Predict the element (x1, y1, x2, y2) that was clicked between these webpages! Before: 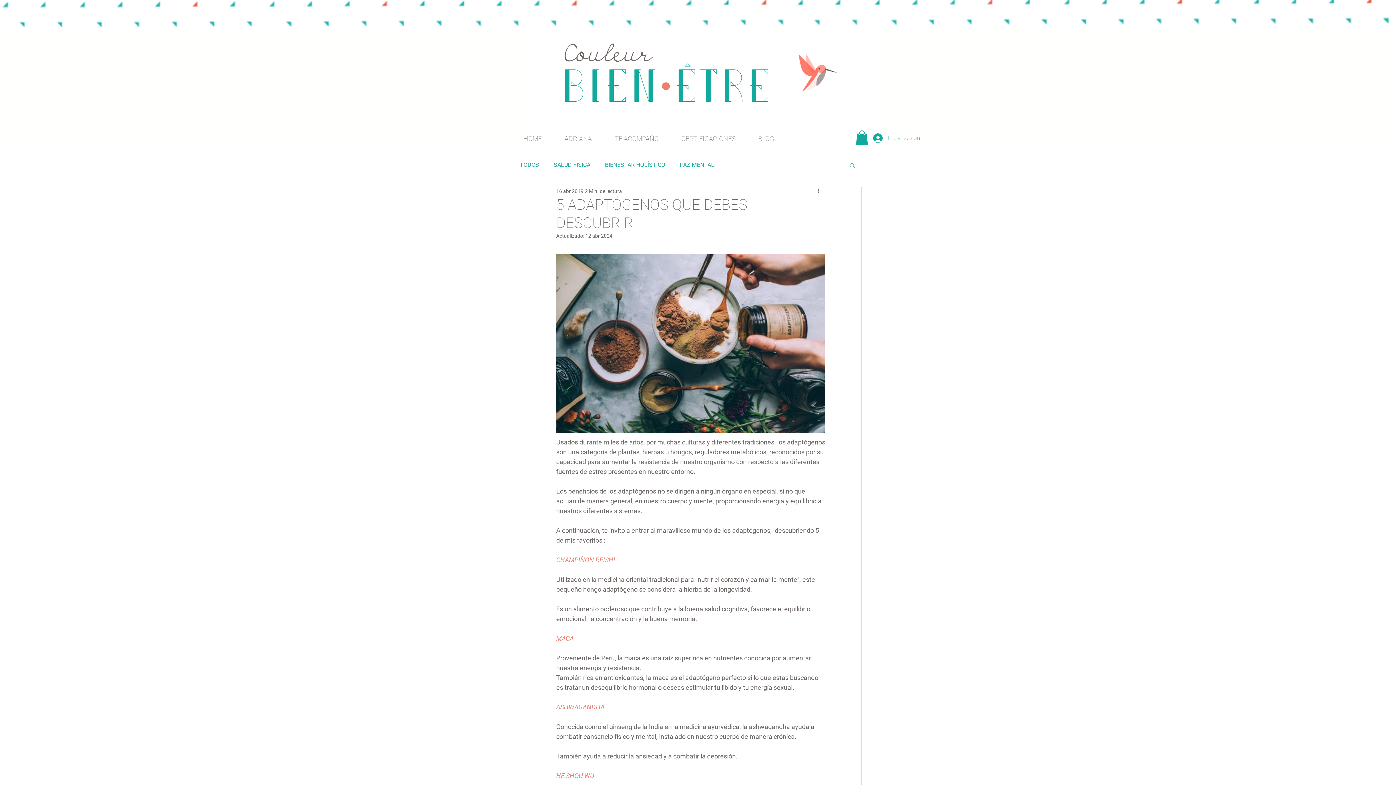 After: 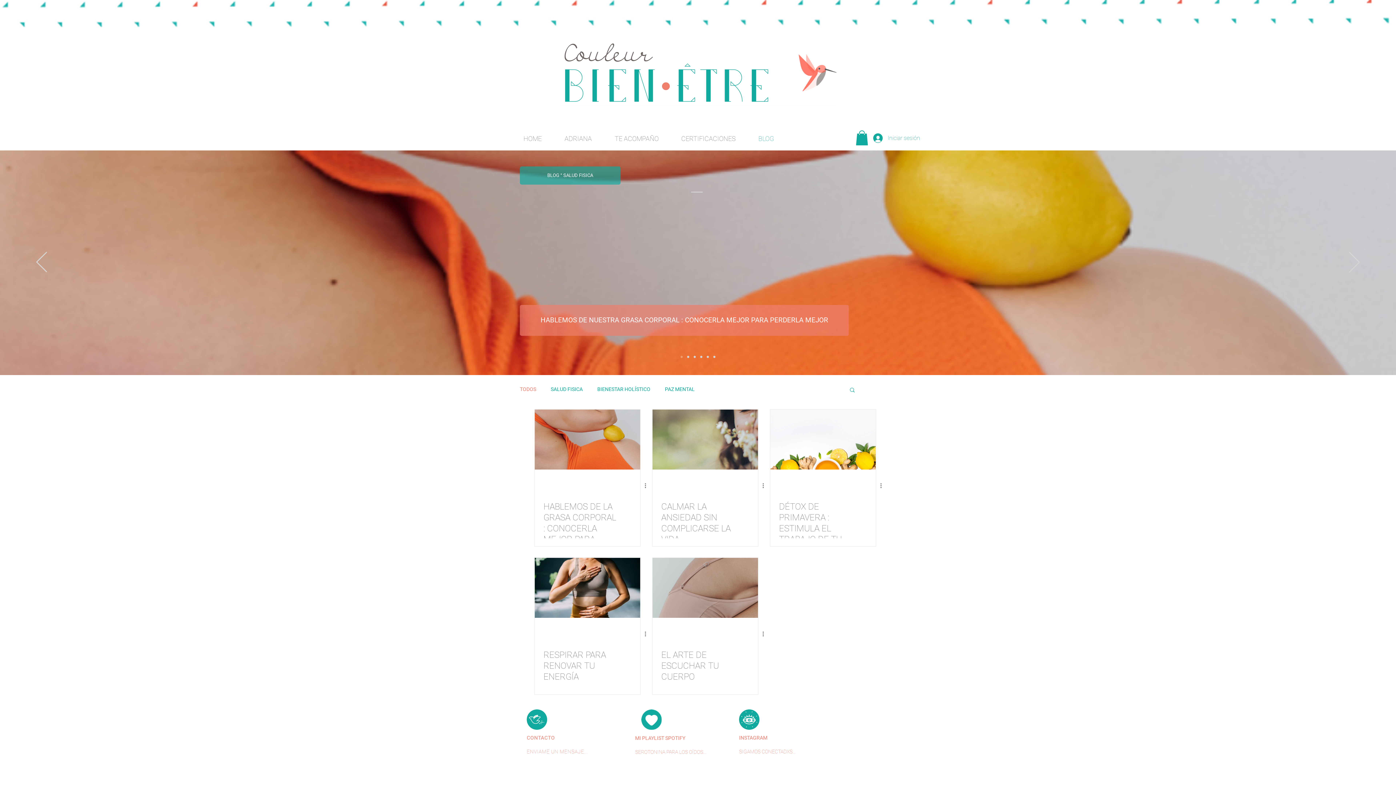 Action: label: BLOG bbox: (754, 129, 793, 148)